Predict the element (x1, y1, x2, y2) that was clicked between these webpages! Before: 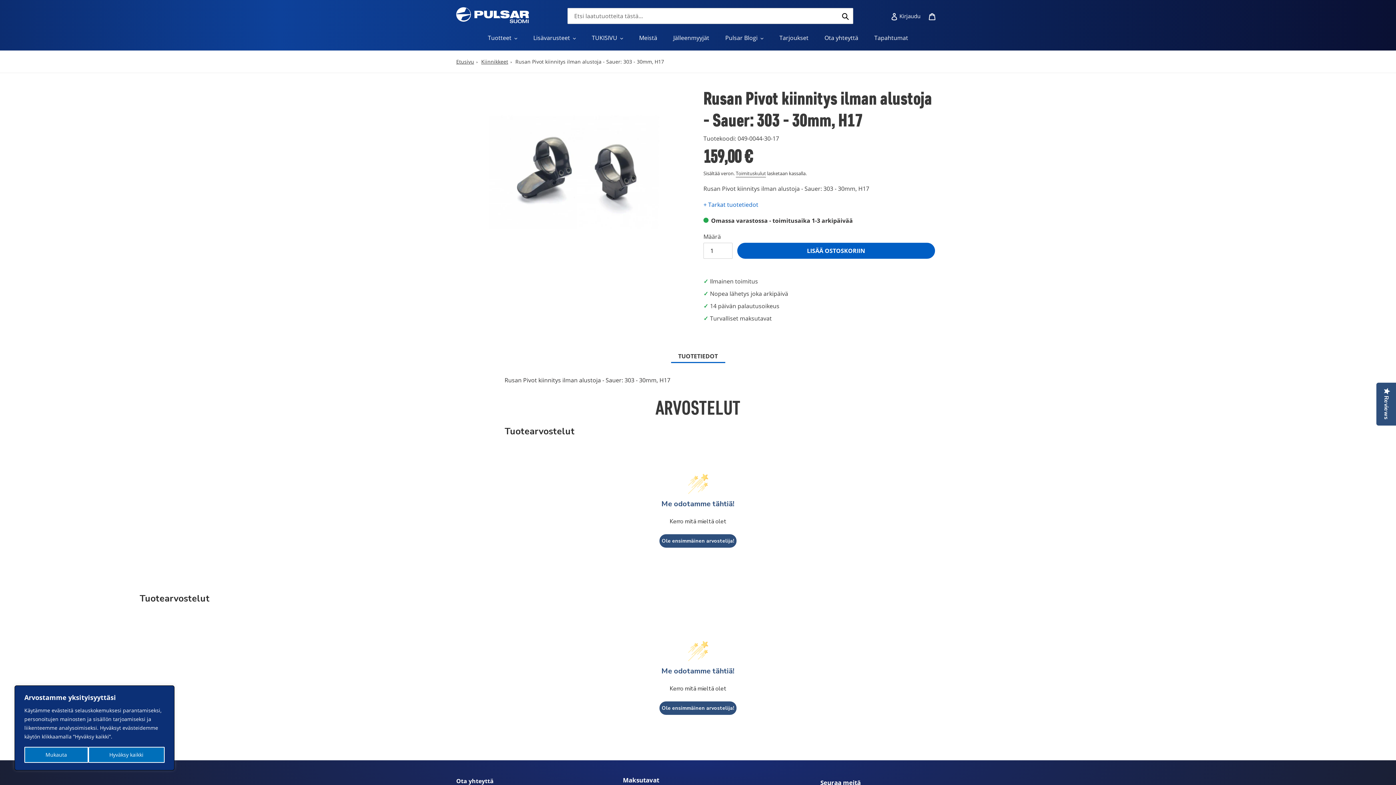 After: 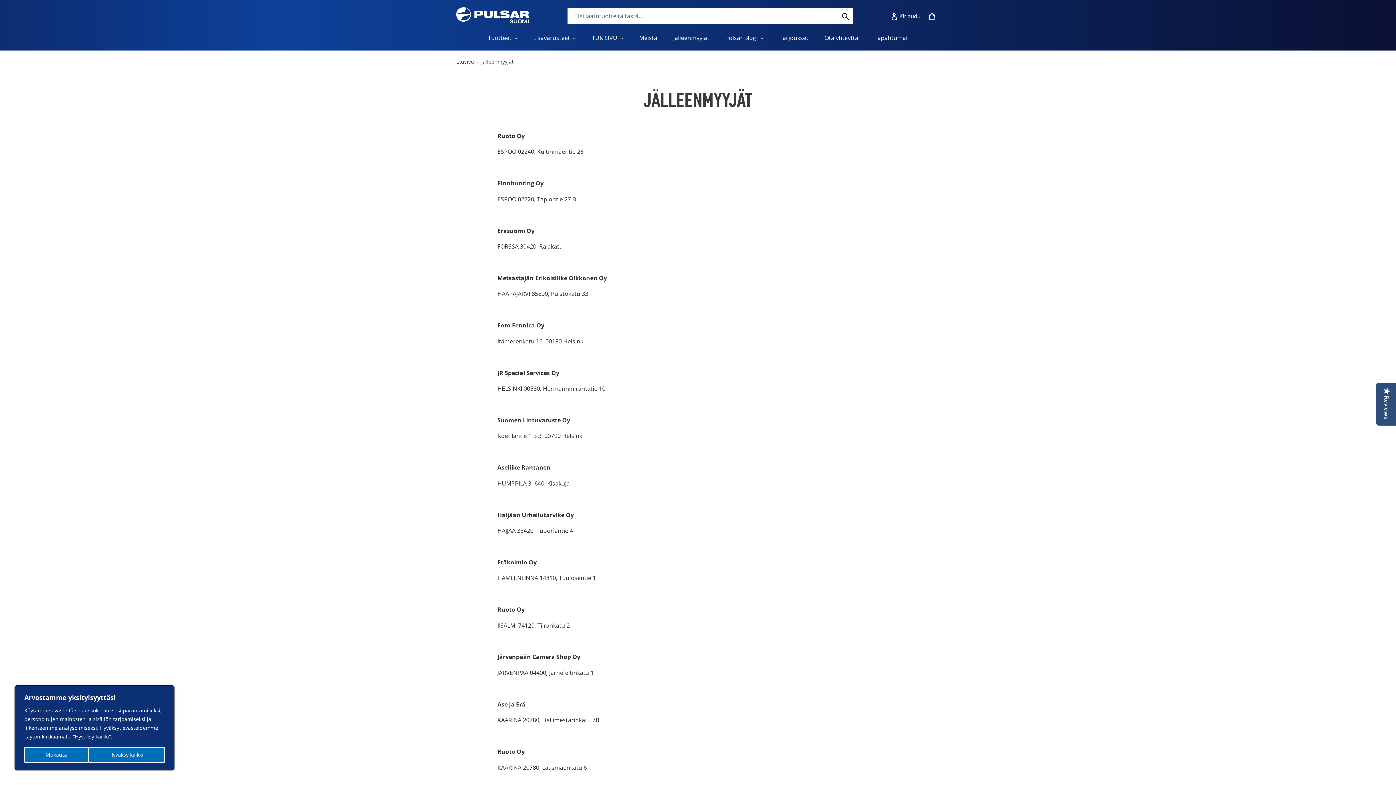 Action: label: Jälleenmyyjät bbox: (669, 32, 713, 43)